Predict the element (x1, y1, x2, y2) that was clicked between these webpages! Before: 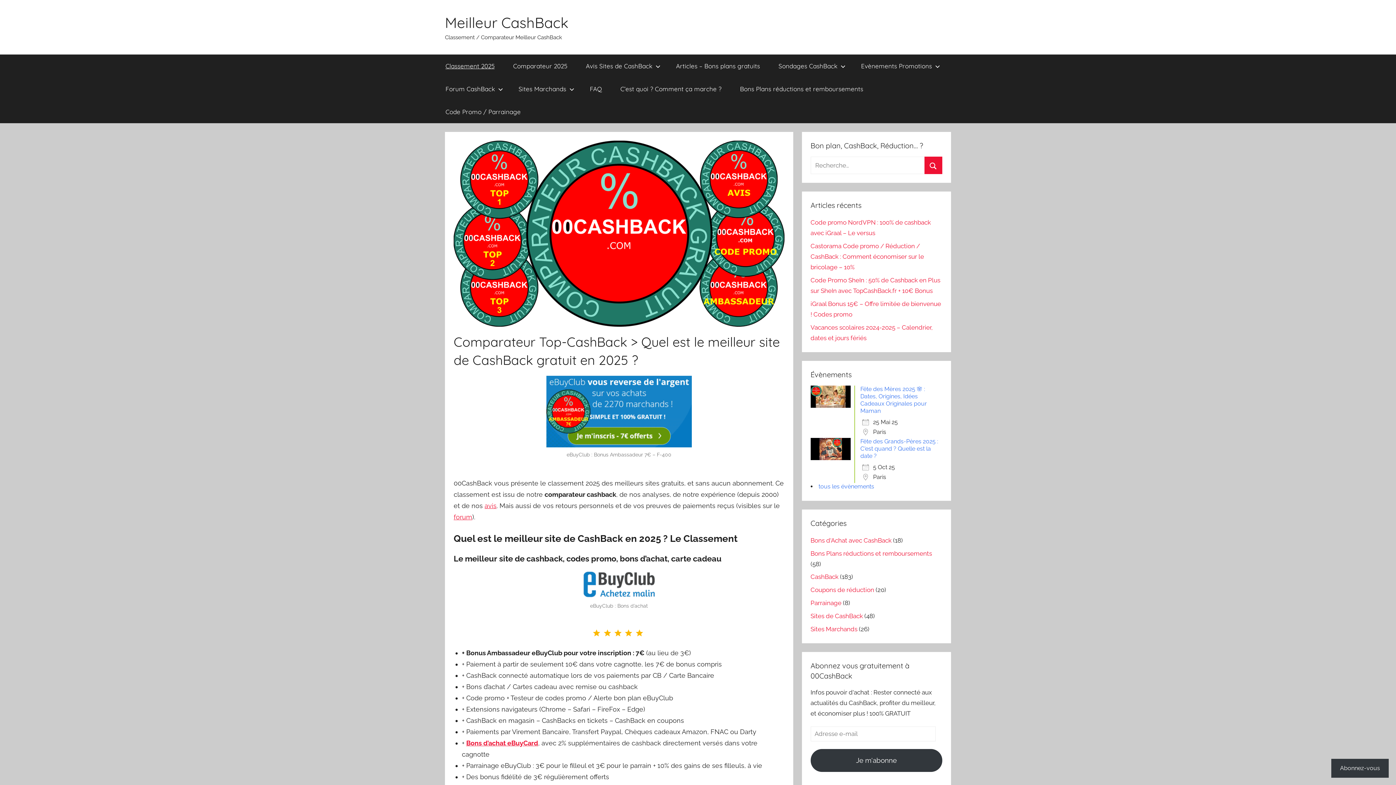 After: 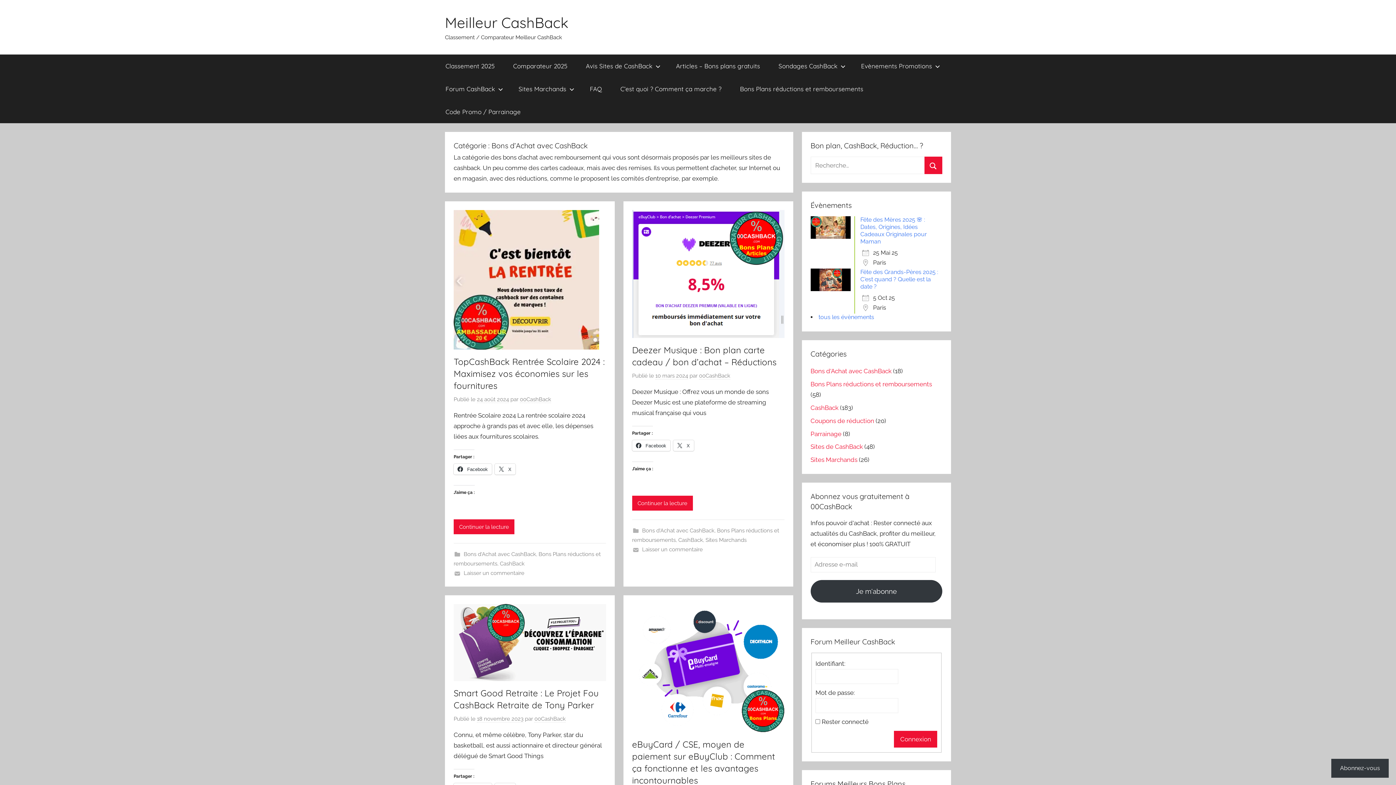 Action: bbox: (810, 537, 891, 544) label: Bons d'Achat avec CashBack